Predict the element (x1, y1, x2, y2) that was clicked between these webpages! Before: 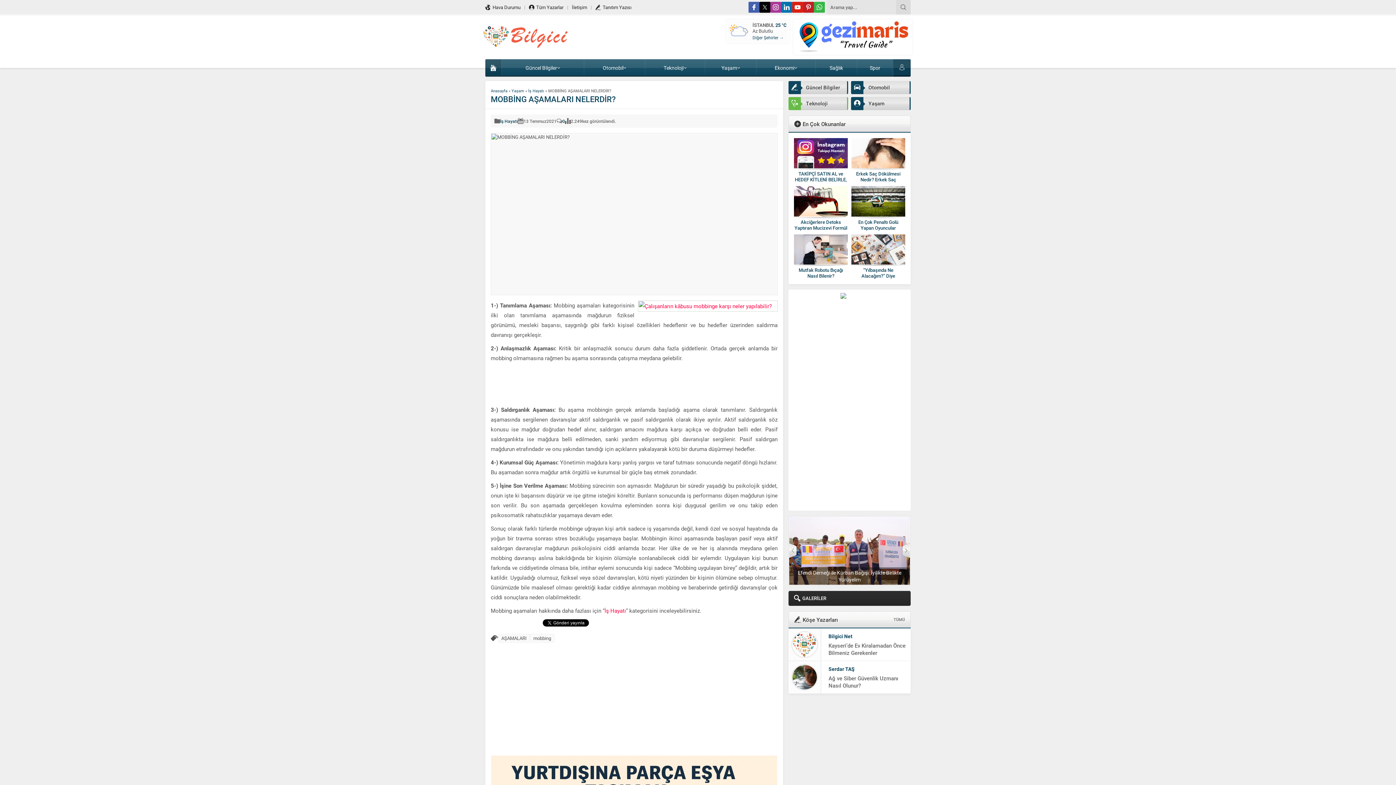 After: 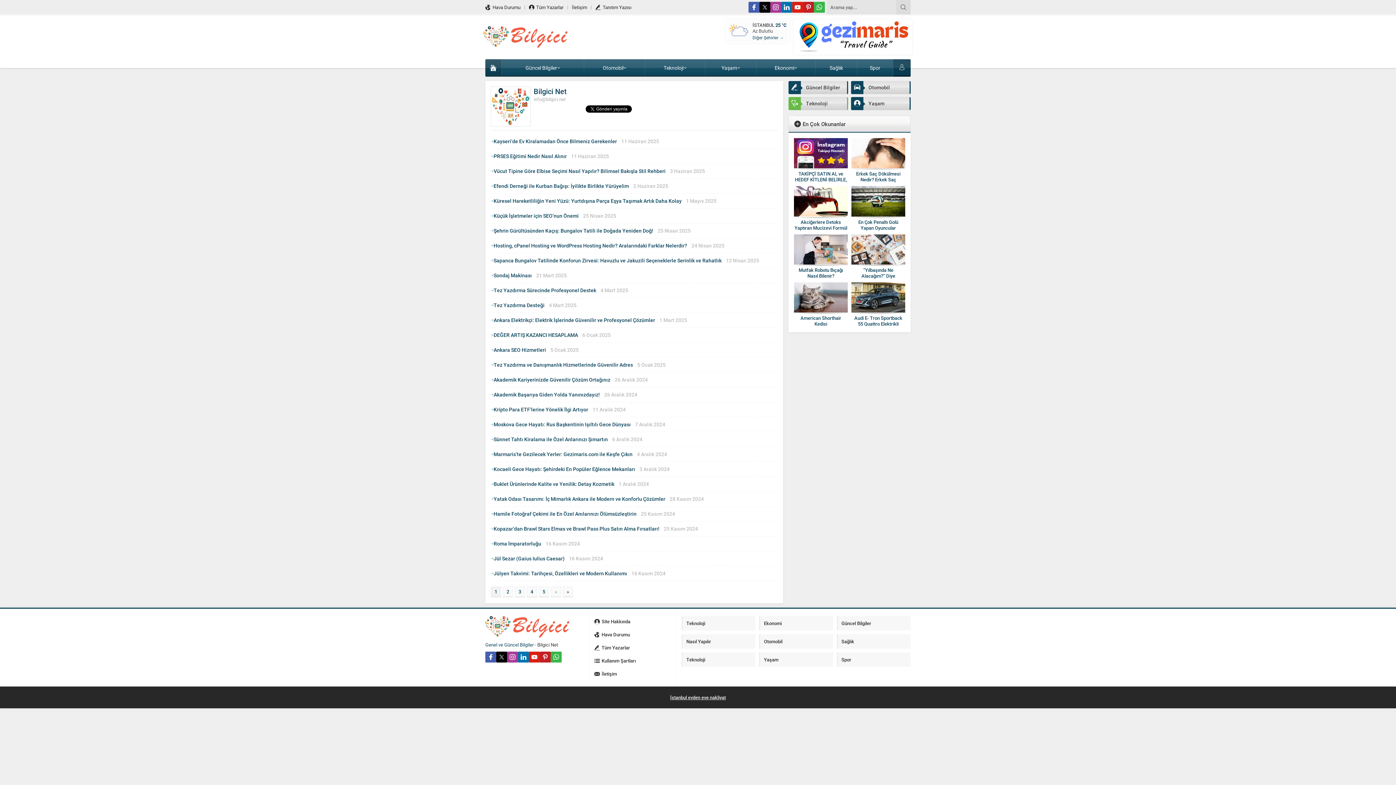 Action: bbox: (792, 632, 817, 657)